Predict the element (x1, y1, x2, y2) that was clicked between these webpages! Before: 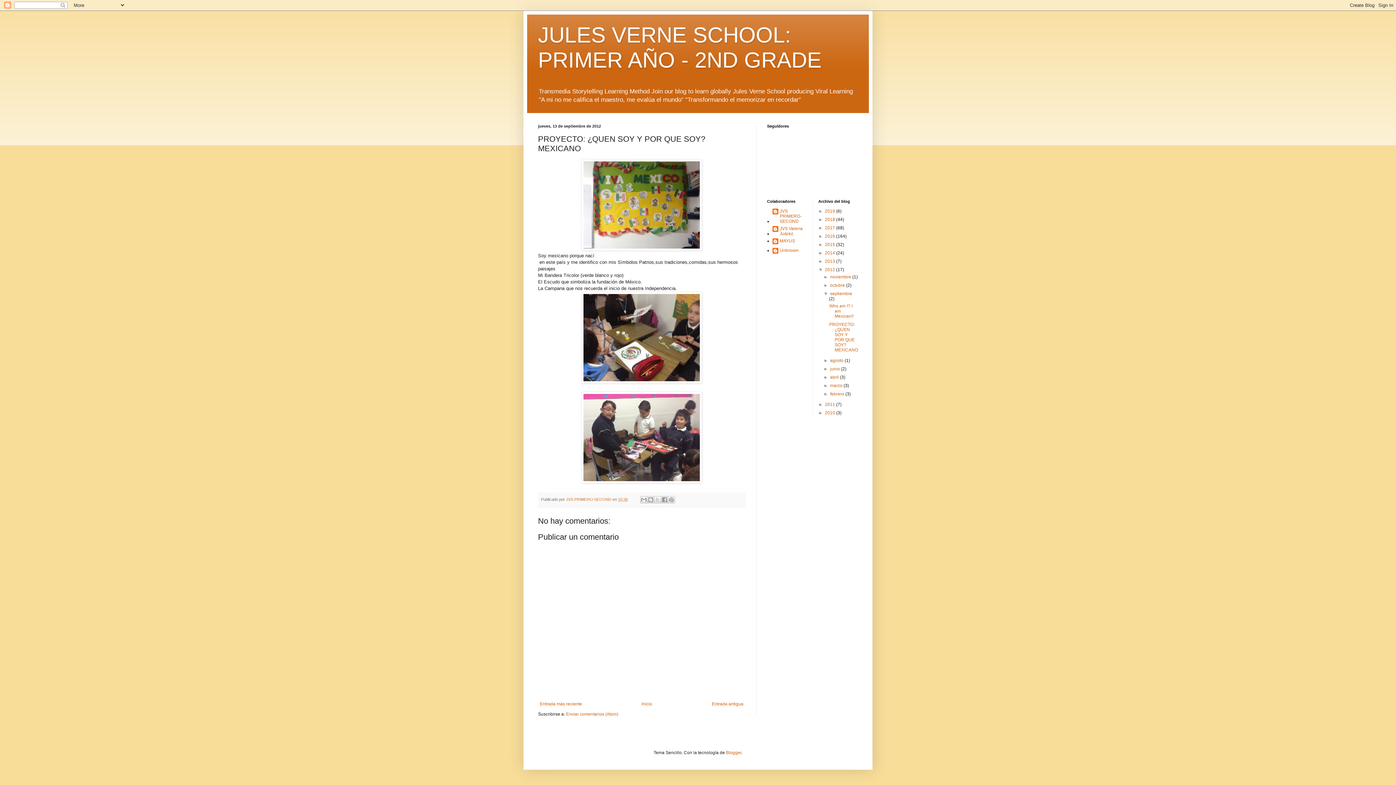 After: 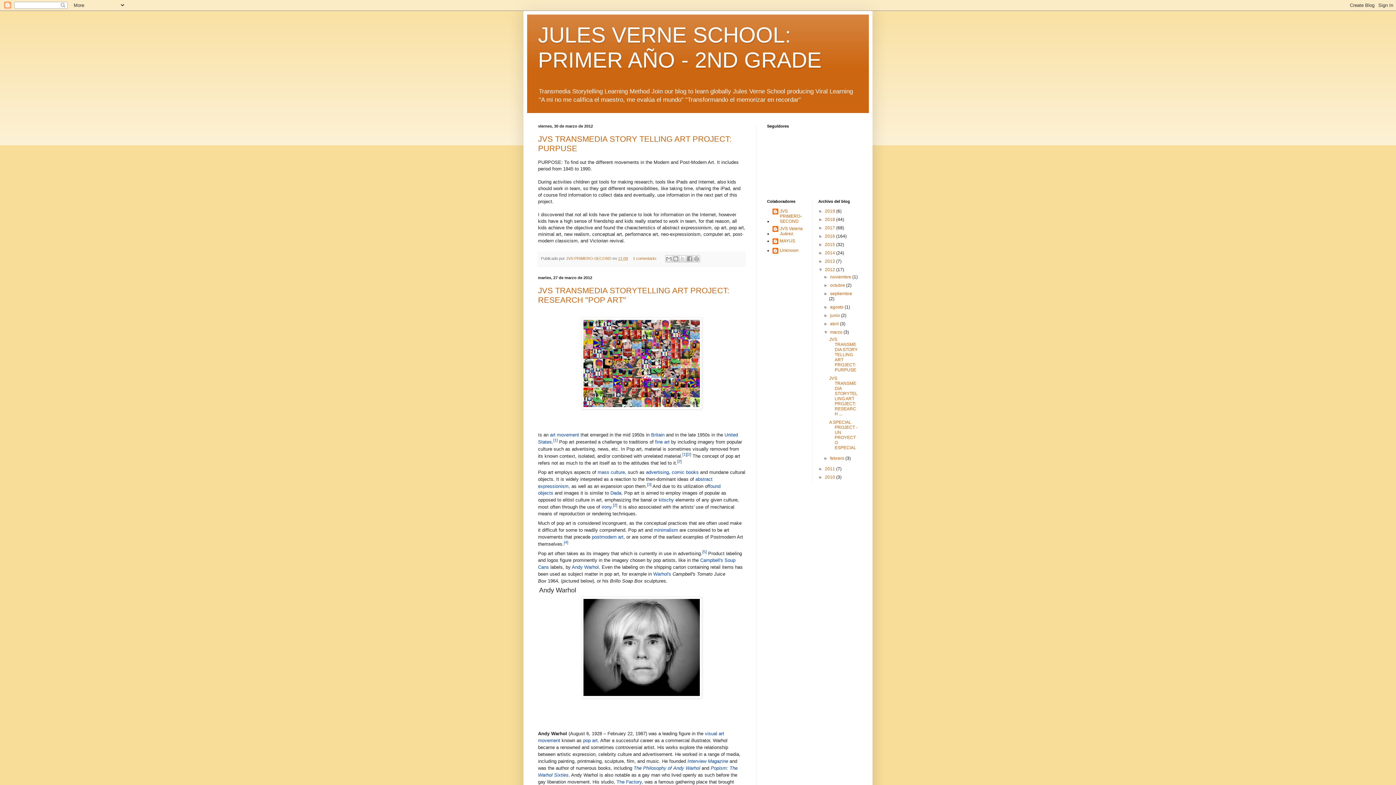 Action: label: marzo  bbox: (830, 383, 843, 388)